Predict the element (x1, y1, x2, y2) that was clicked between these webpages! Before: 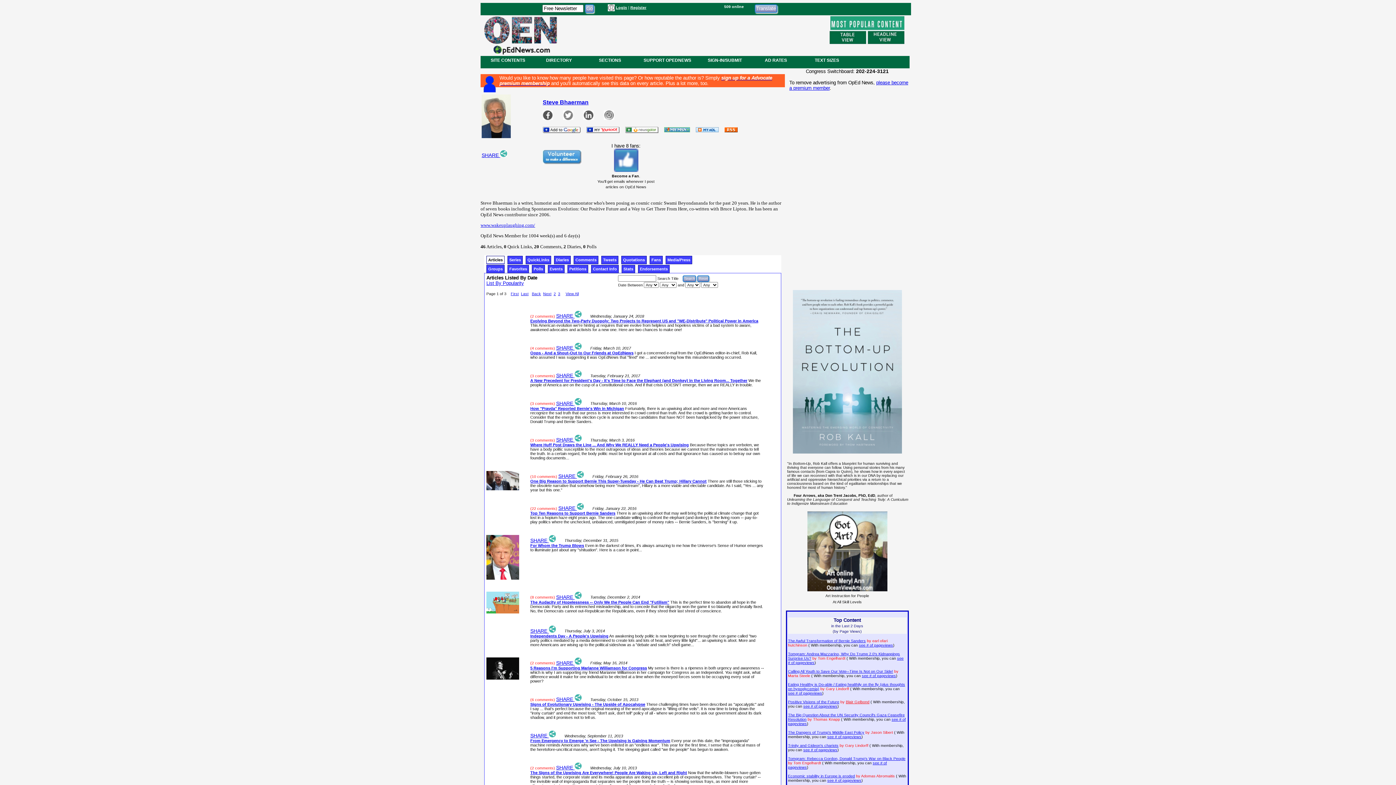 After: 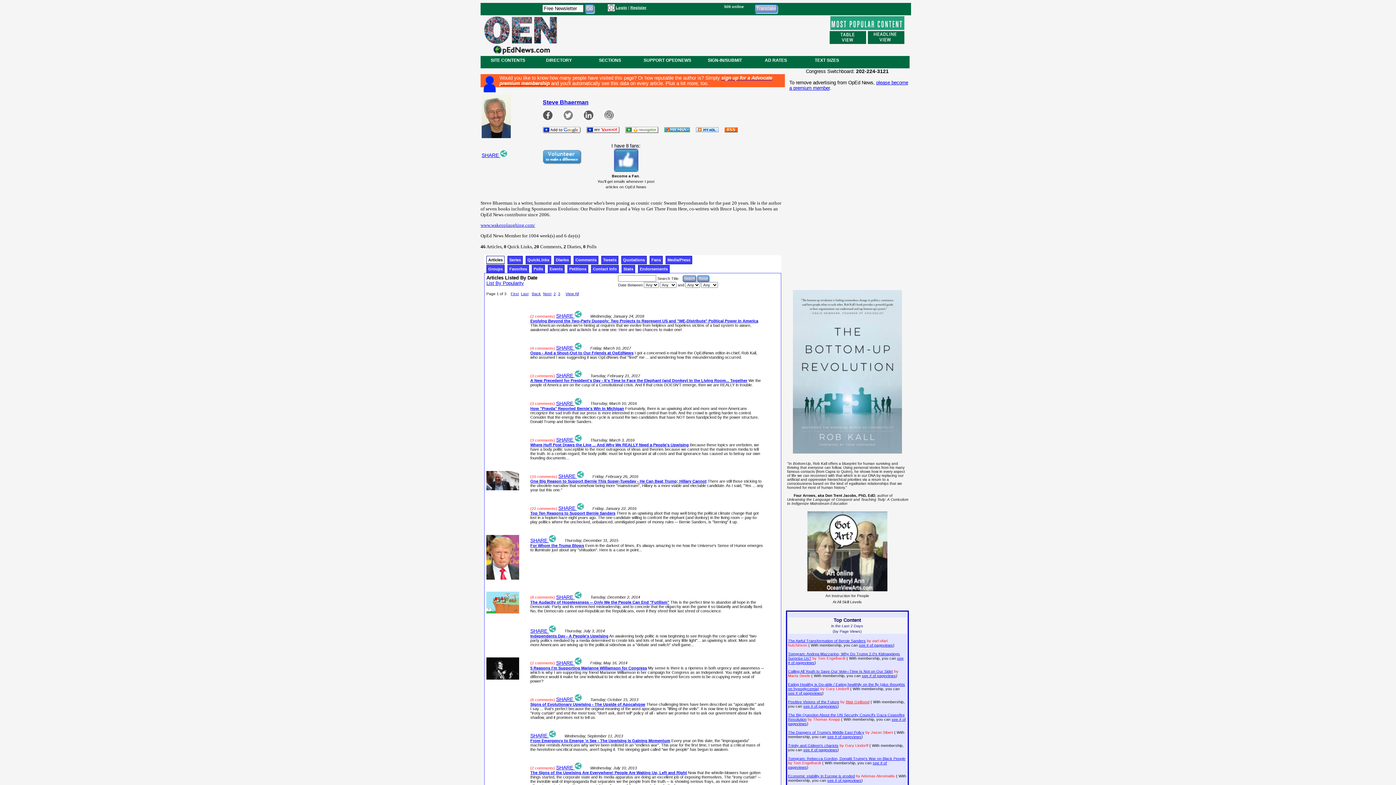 Action: label: SHARE  bbox: (556, 661, 581, 665)